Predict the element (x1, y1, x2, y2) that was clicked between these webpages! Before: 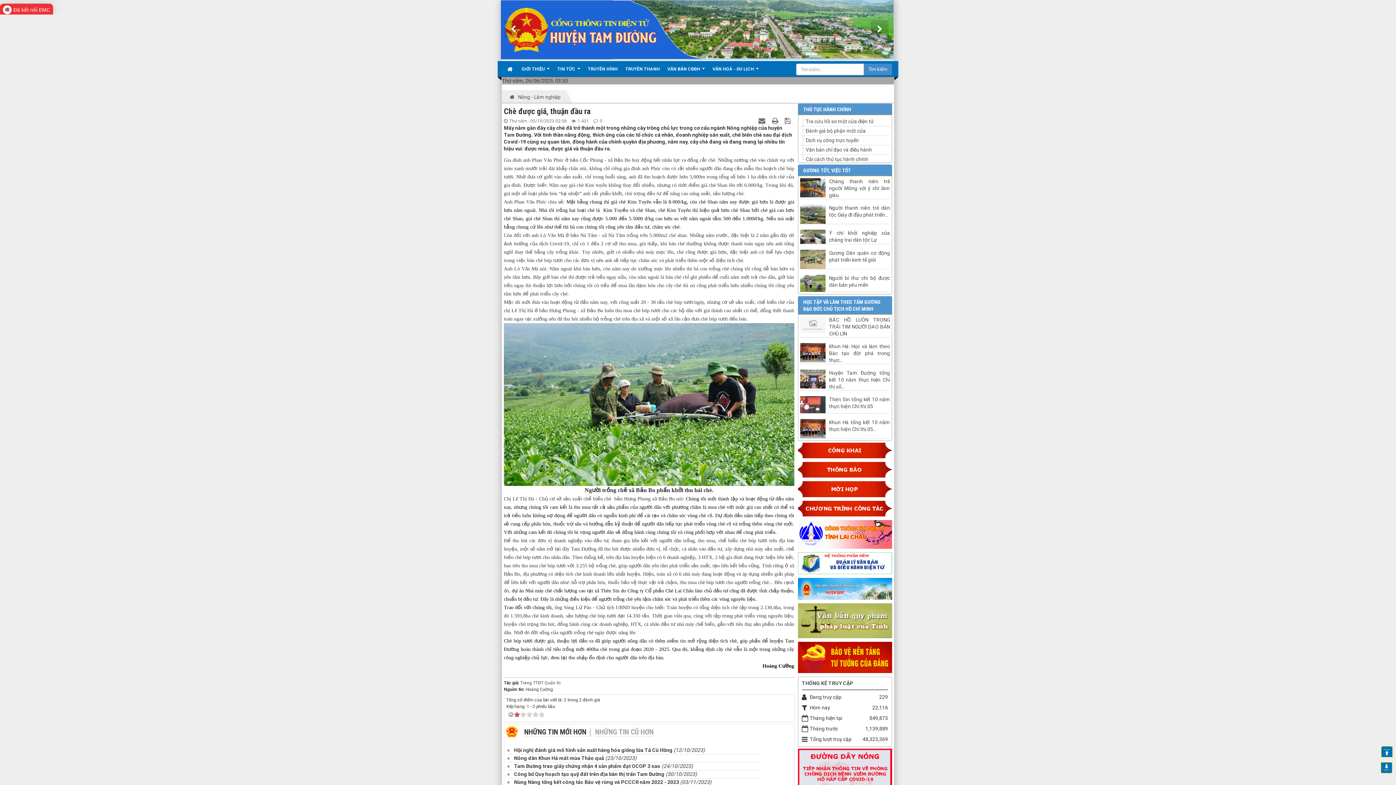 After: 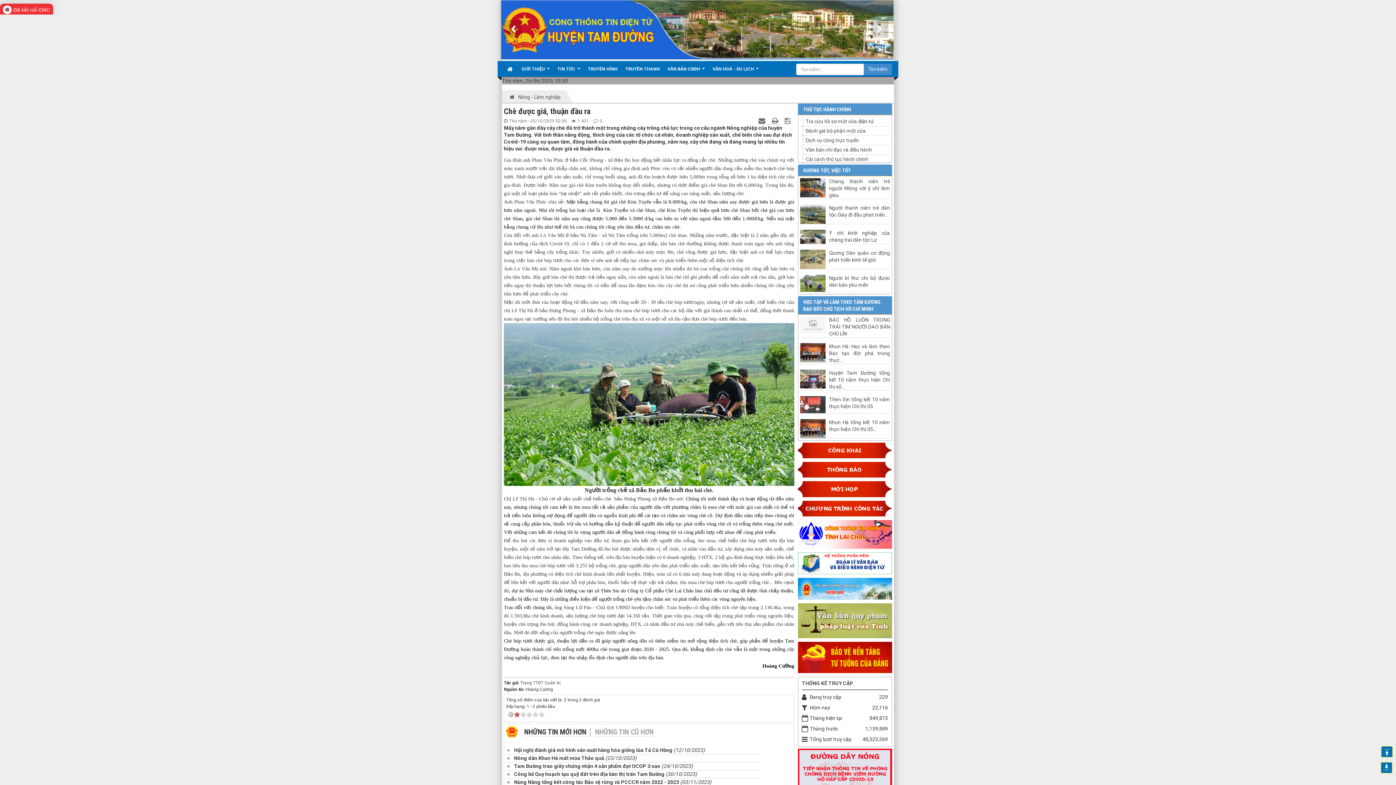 Action: bbox: (798, 585, 892, 591)